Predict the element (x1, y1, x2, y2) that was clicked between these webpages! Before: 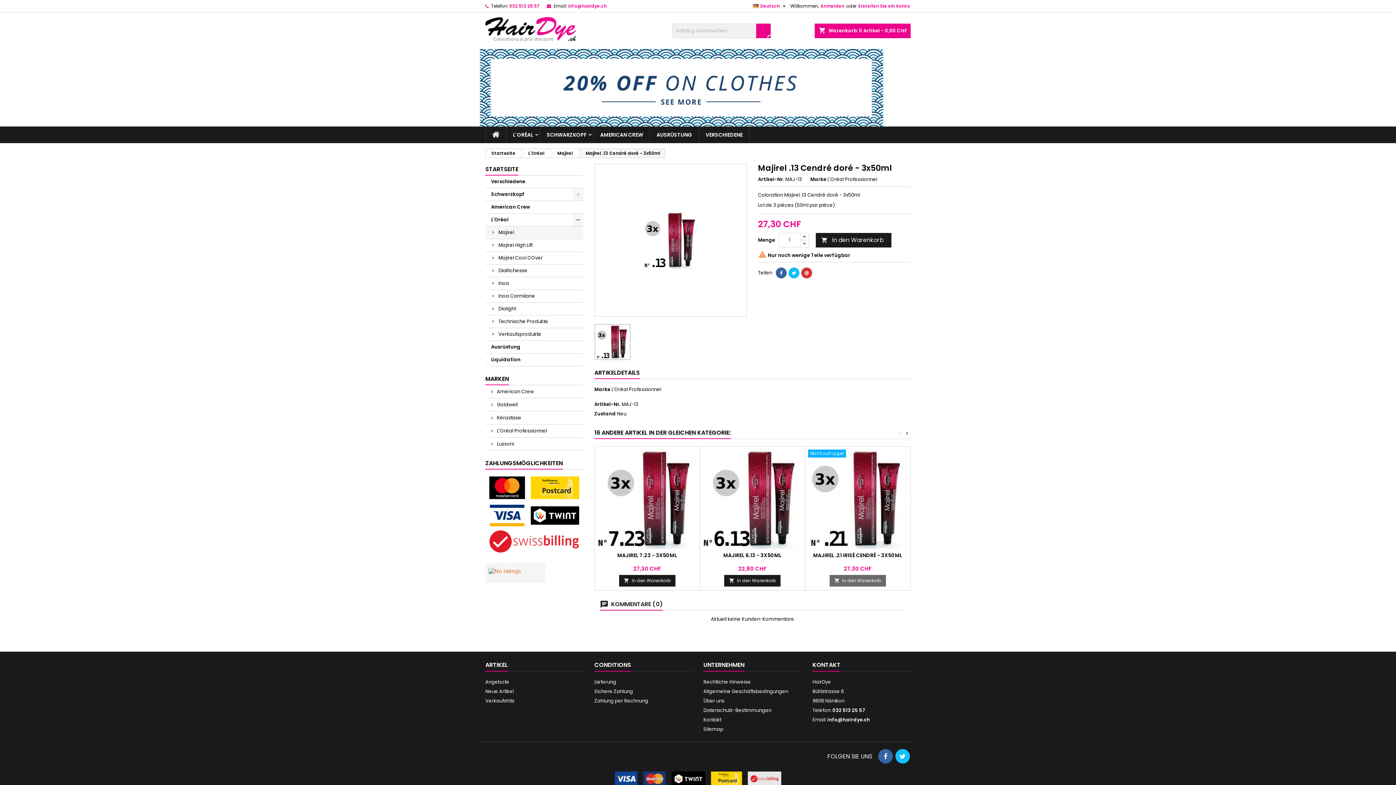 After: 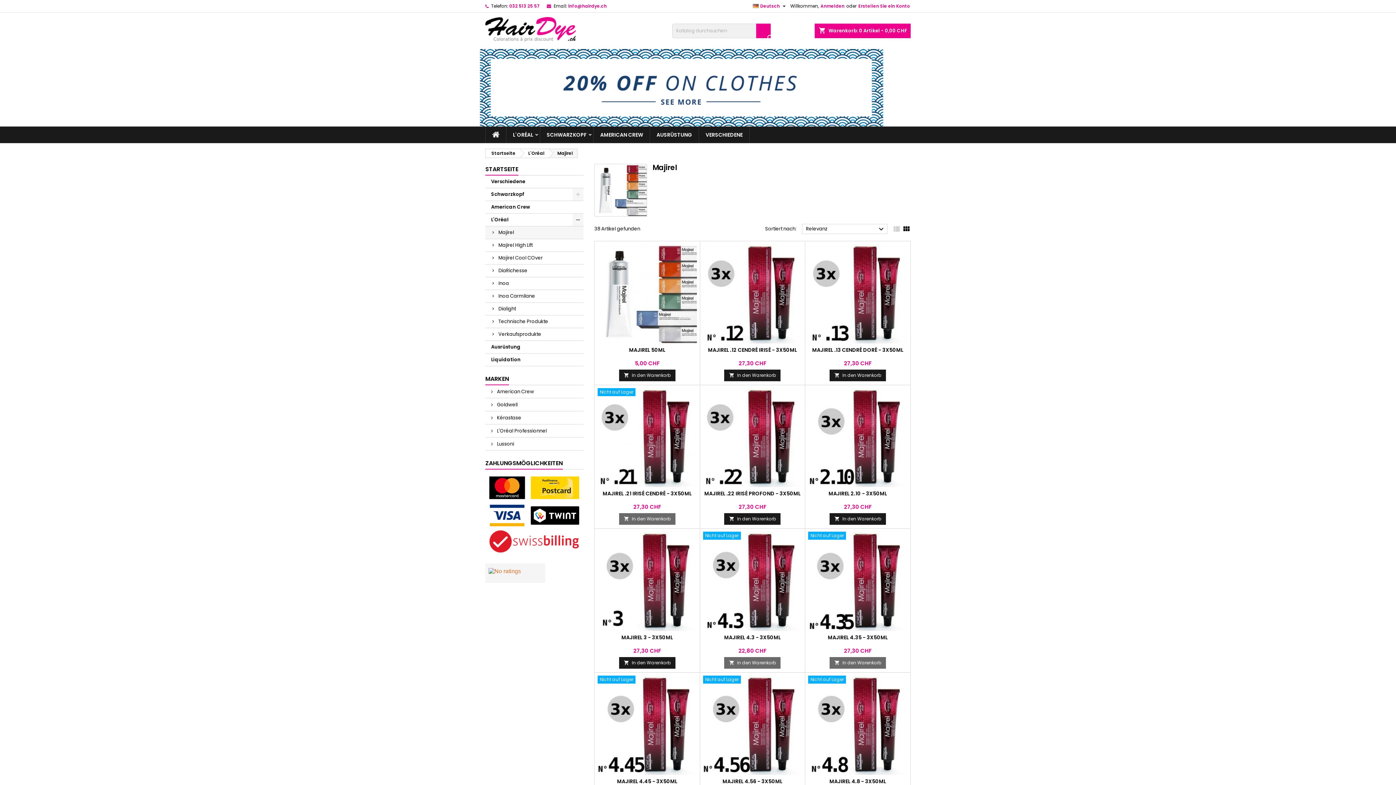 Action: label: Majirel bbox: (549, 149, 576, 157)